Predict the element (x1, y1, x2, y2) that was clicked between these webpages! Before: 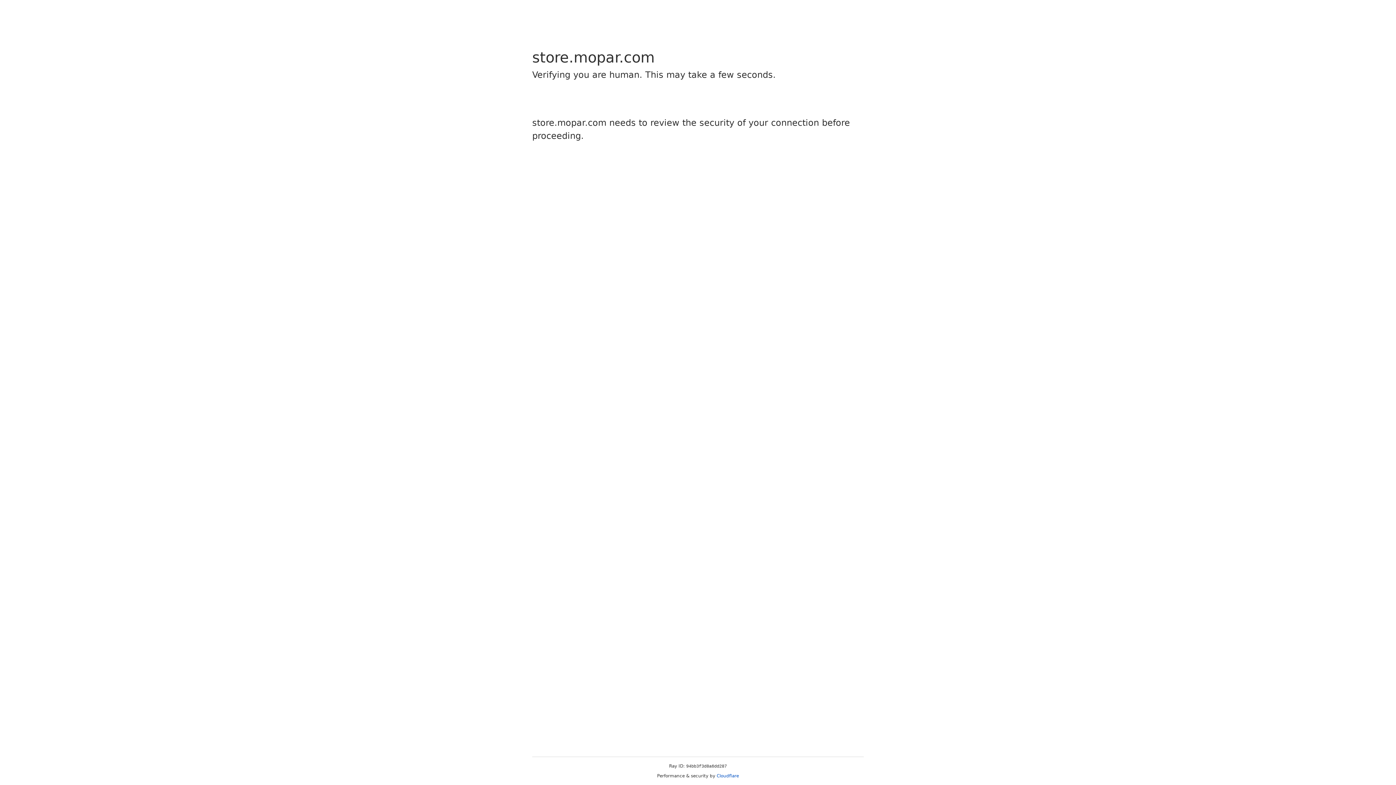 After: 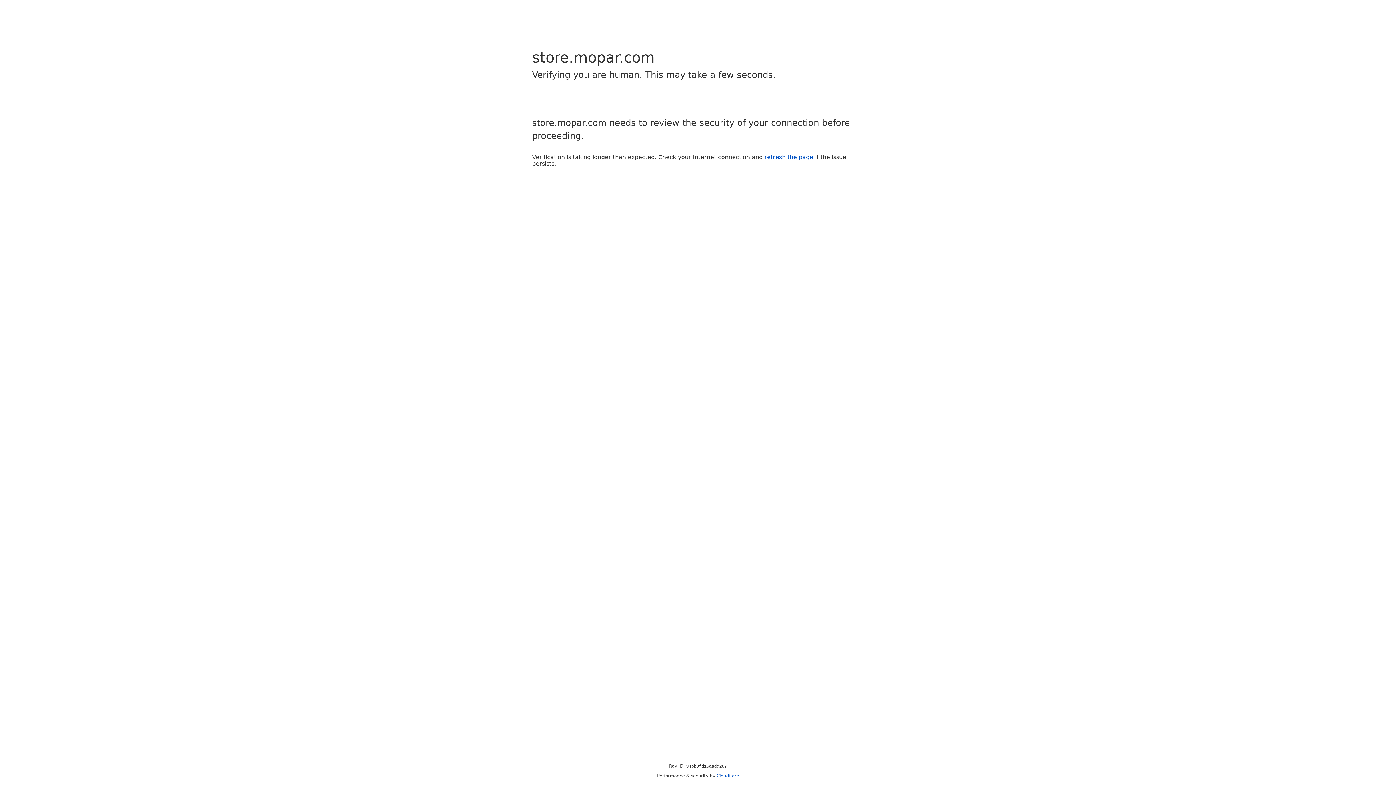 Action: label: Cloudflare bbox: (716, 773, 739, 778)